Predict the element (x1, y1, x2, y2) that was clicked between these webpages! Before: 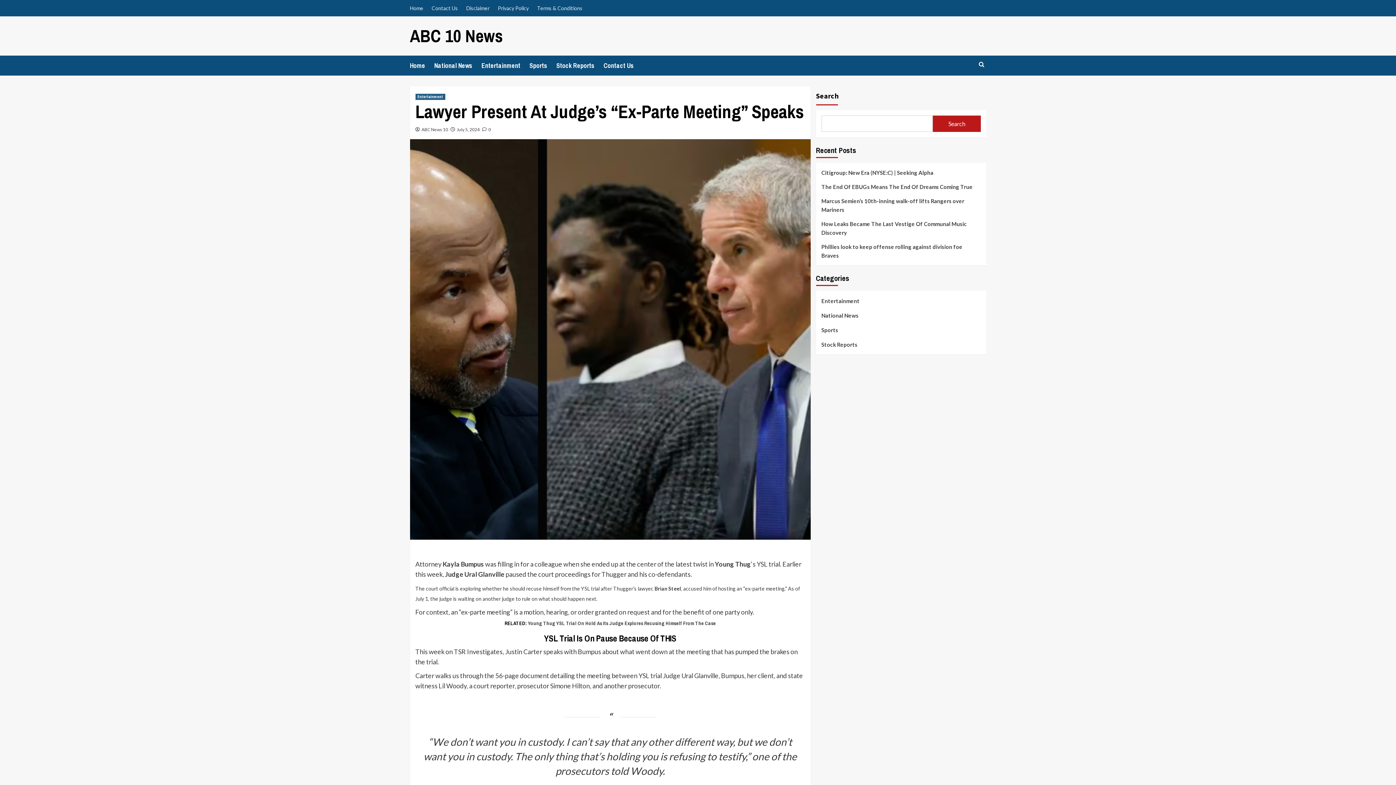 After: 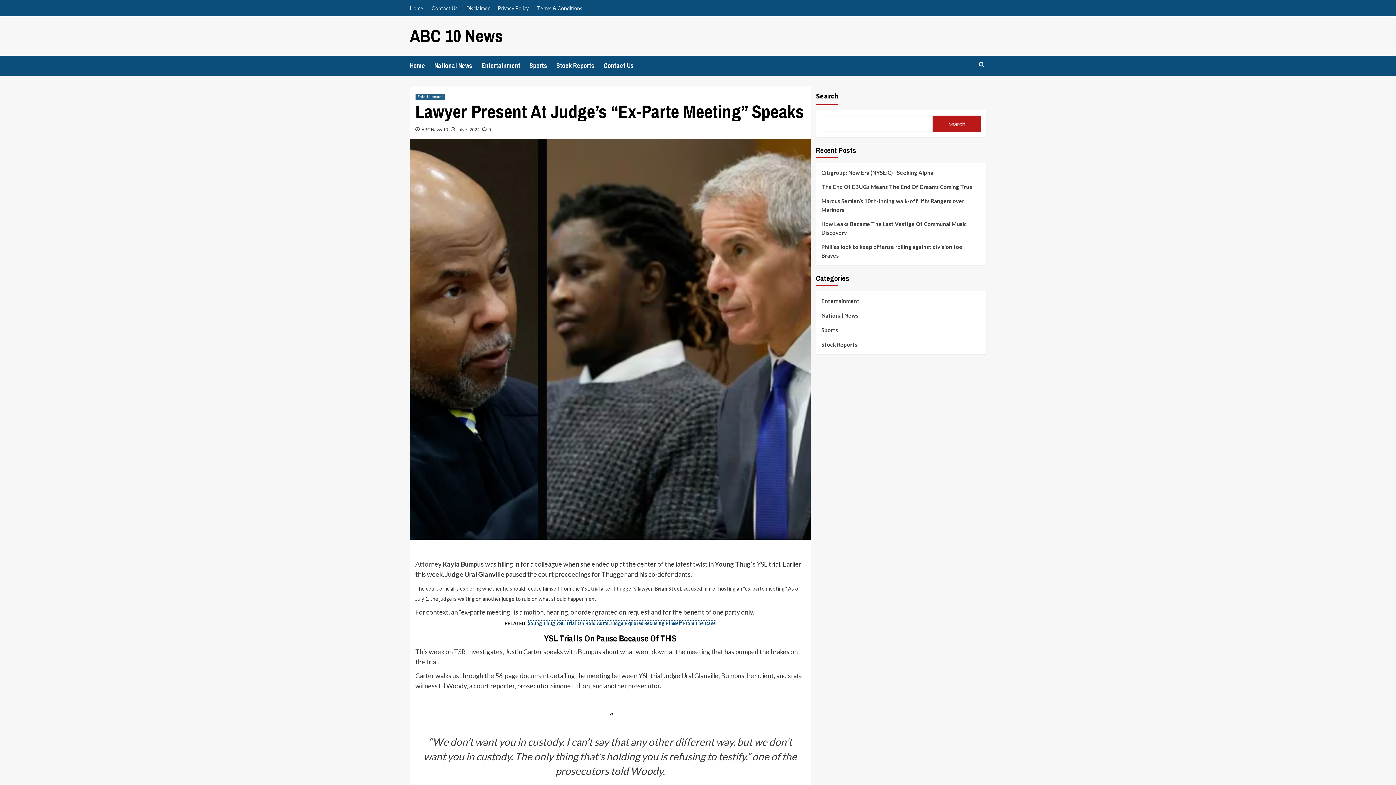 Action: label: Young Thug YSL Trial On Hold As Its Judge Explores Recusing Himself From The Case bbox: (528, 620, 716, 626)